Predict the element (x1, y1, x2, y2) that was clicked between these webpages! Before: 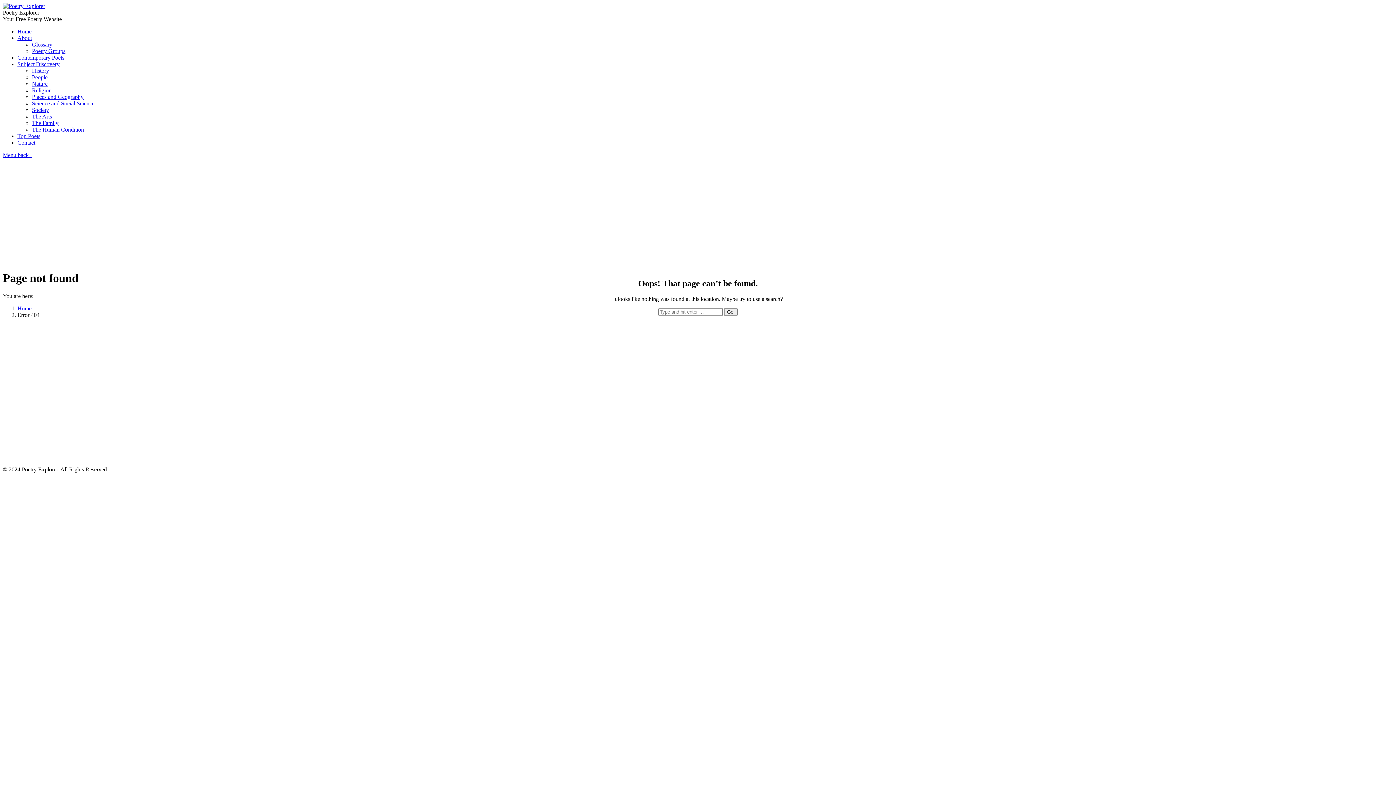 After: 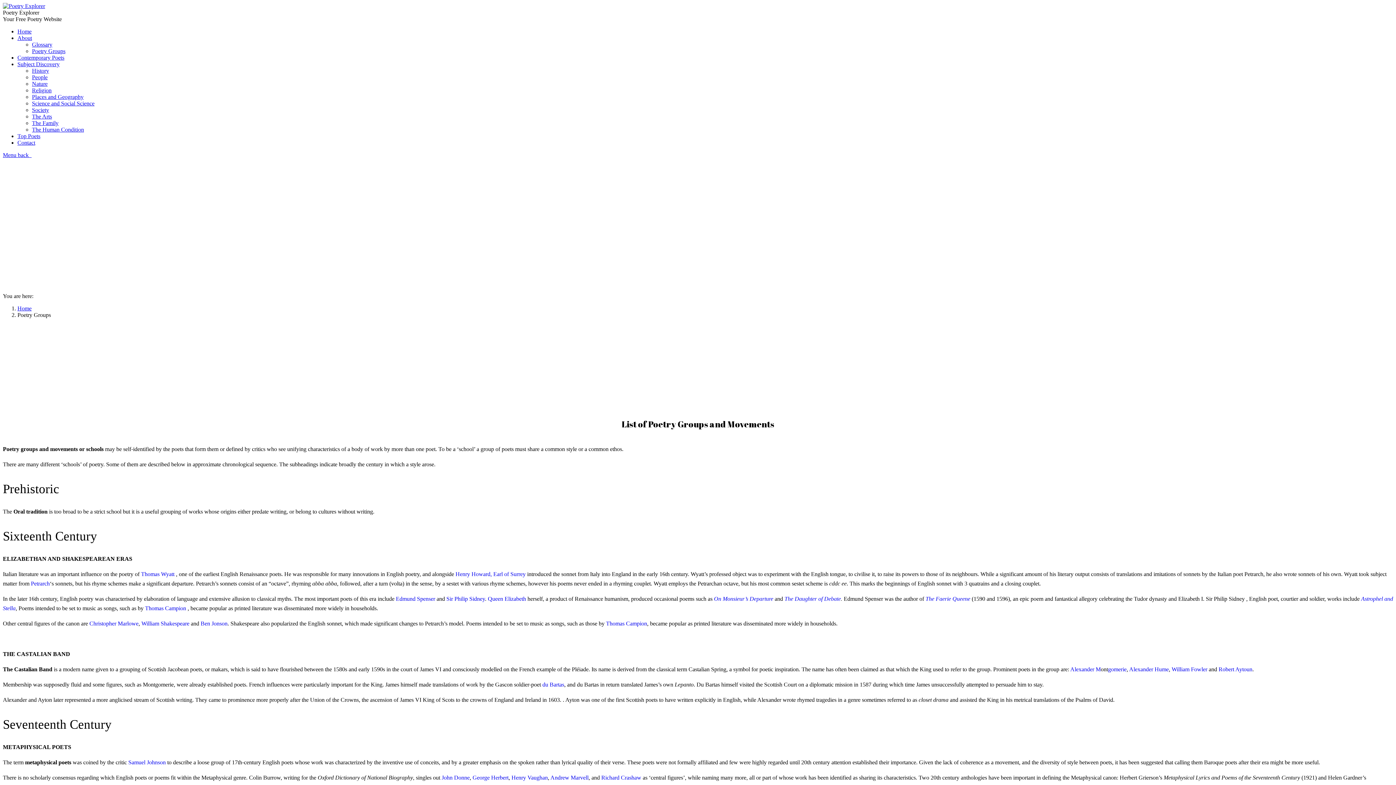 Action: bbox: (32, 48, 65, 54) label: Poetry Groups